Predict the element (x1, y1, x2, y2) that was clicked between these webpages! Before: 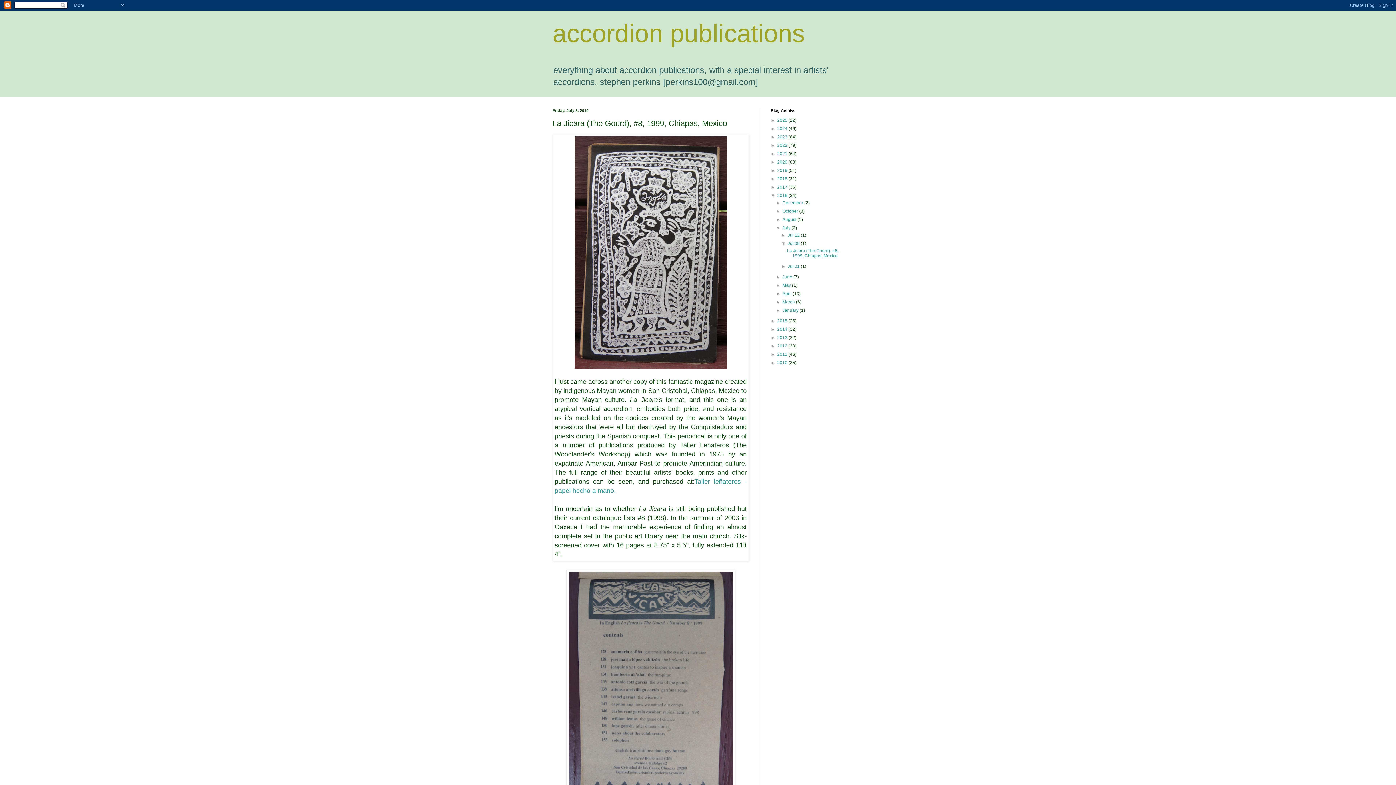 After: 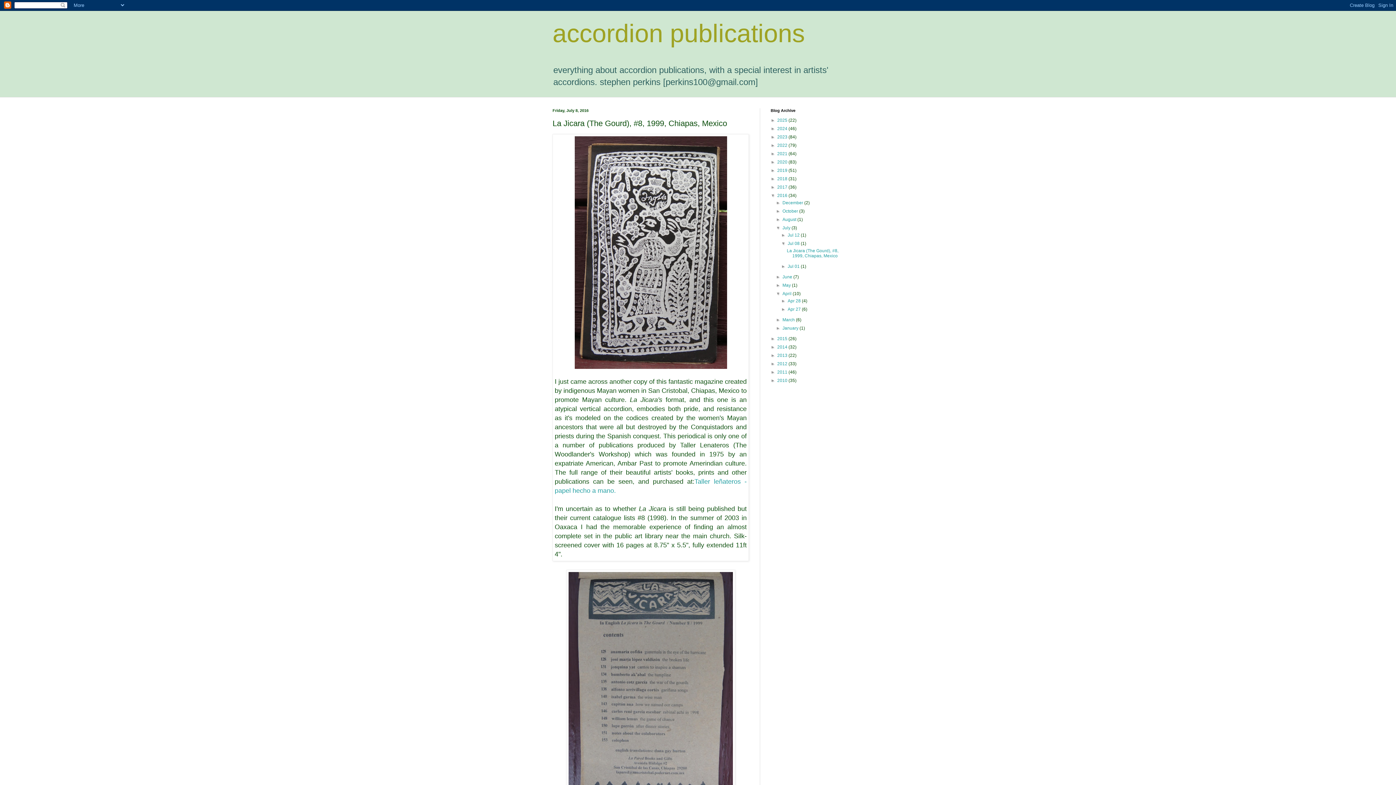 Action: label: ►   bbox: (776, 291, 782, 296)